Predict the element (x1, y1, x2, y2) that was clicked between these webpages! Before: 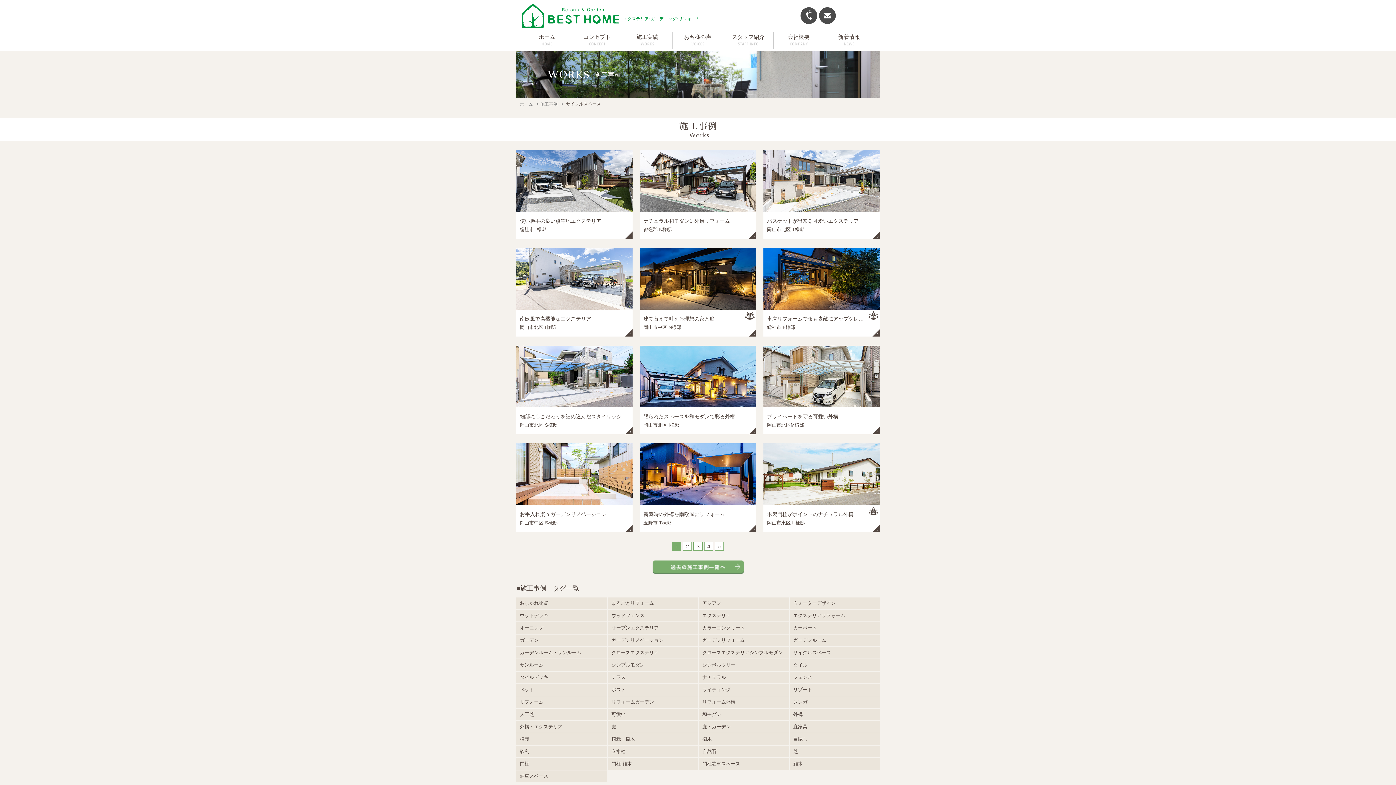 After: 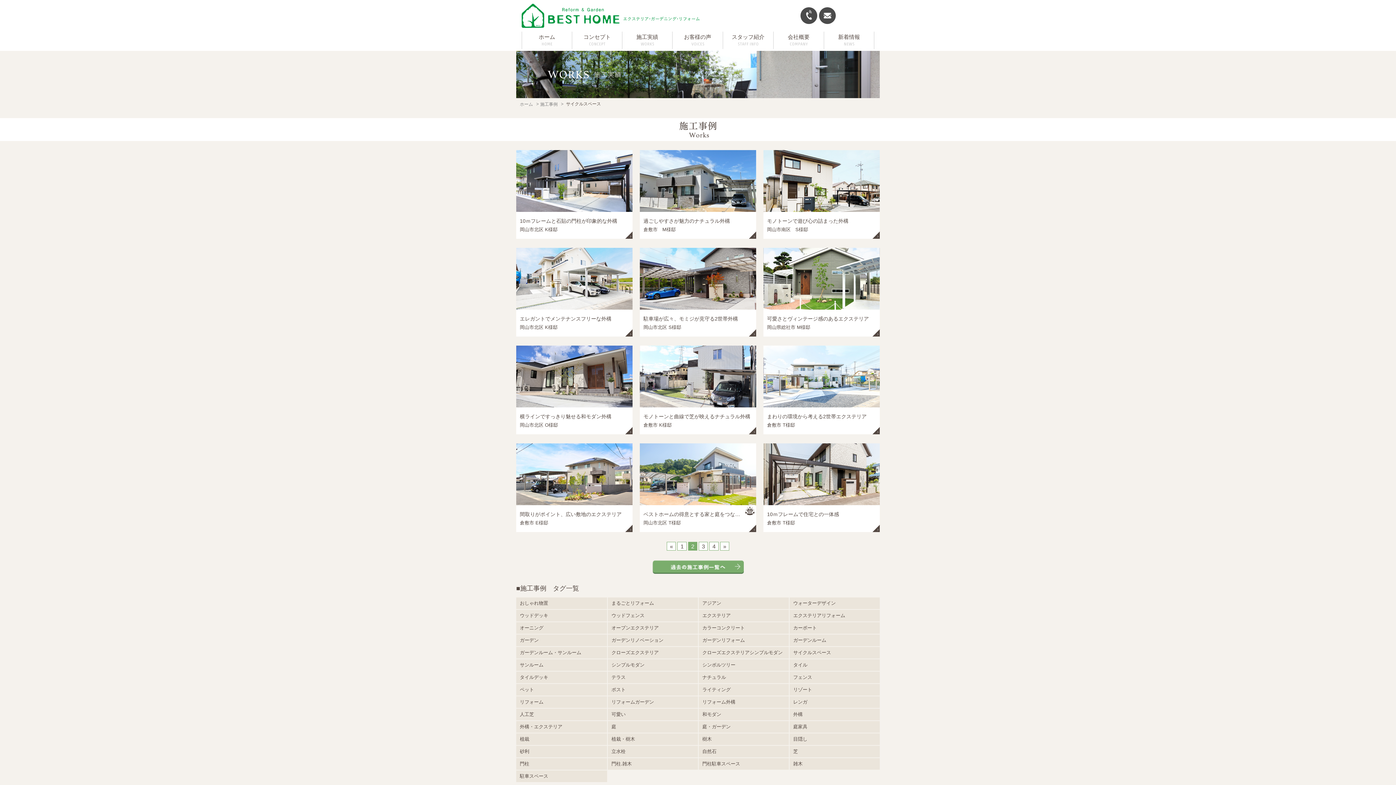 Action: bbox: (714, 542, 724, 551) label: 次のページ